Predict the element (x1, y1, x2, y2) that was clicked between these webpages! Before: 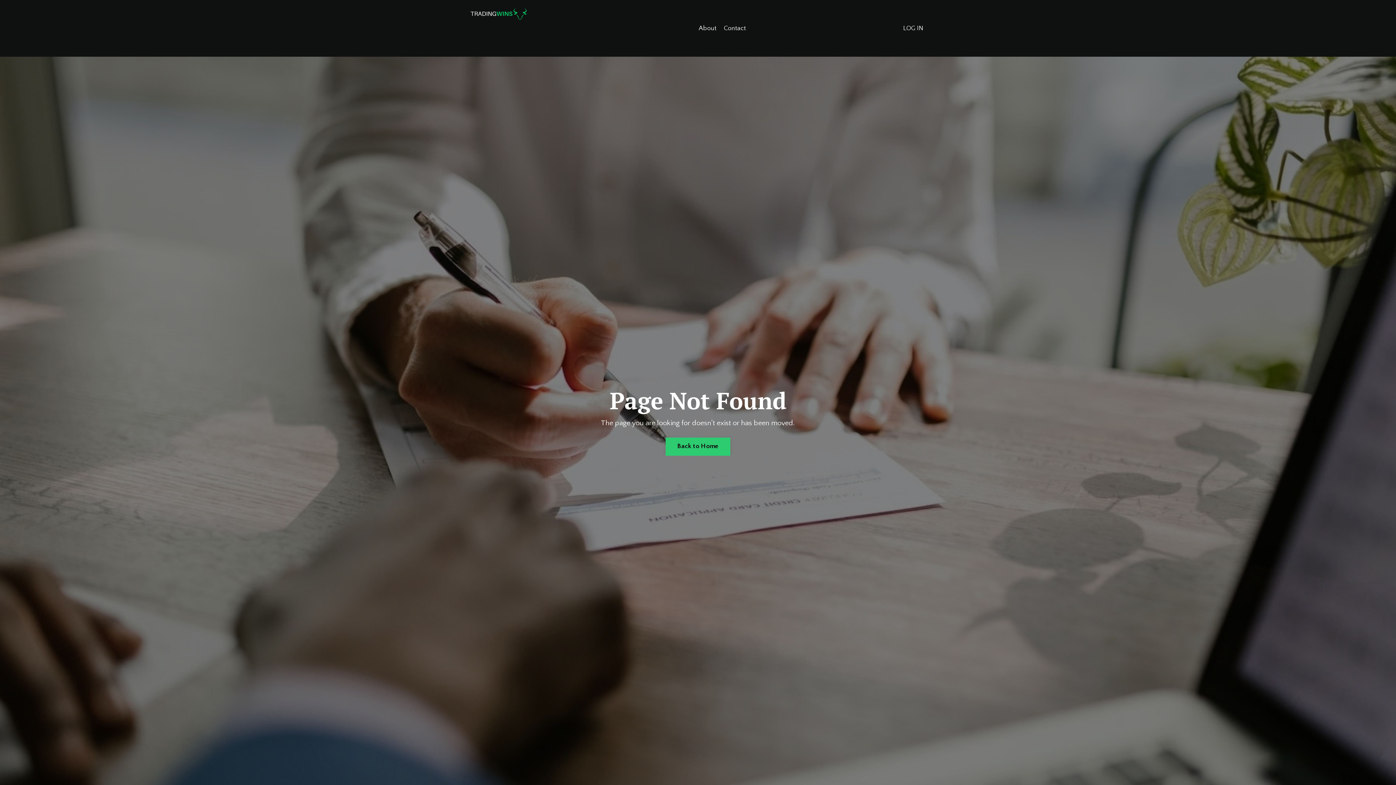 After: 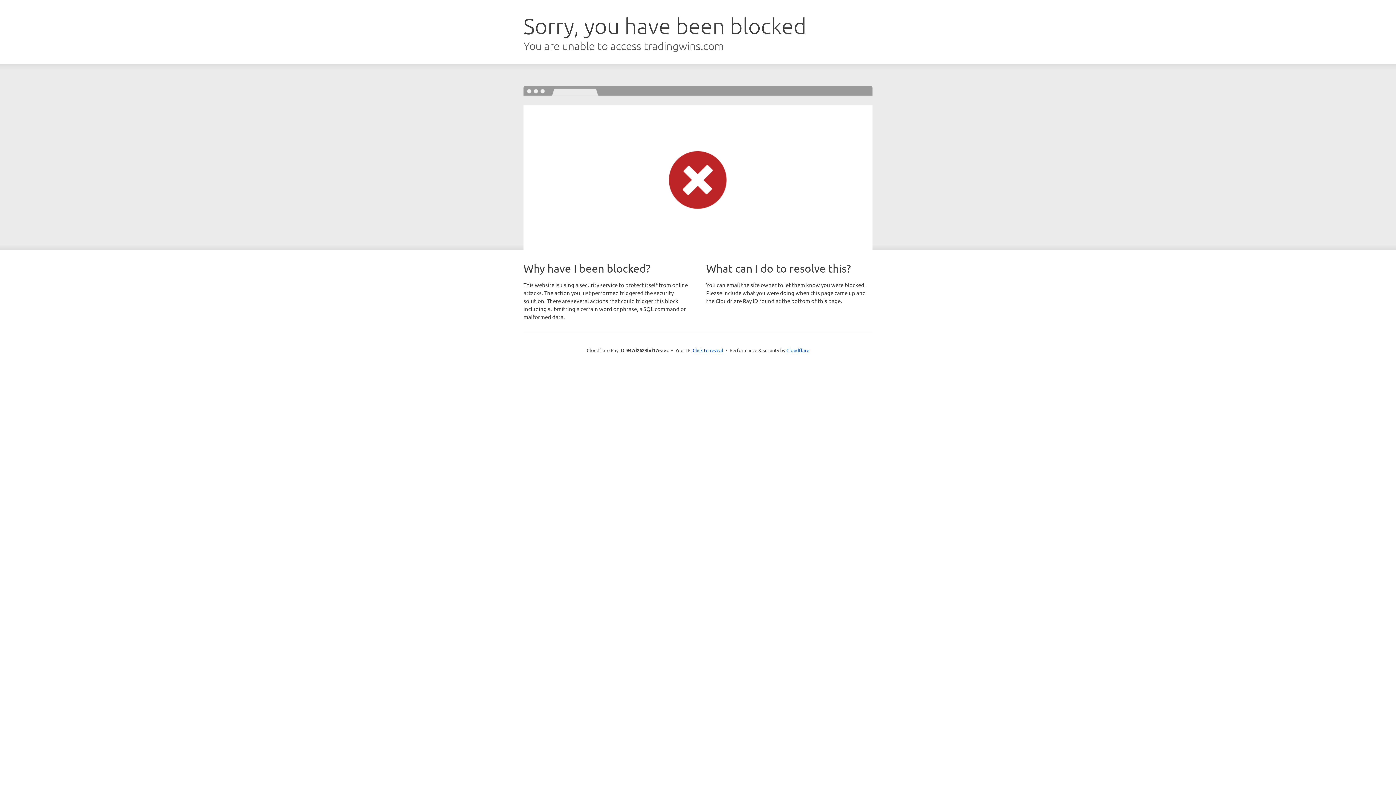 Action: bbox: (903, 24, 923, 32) label: LOG IN